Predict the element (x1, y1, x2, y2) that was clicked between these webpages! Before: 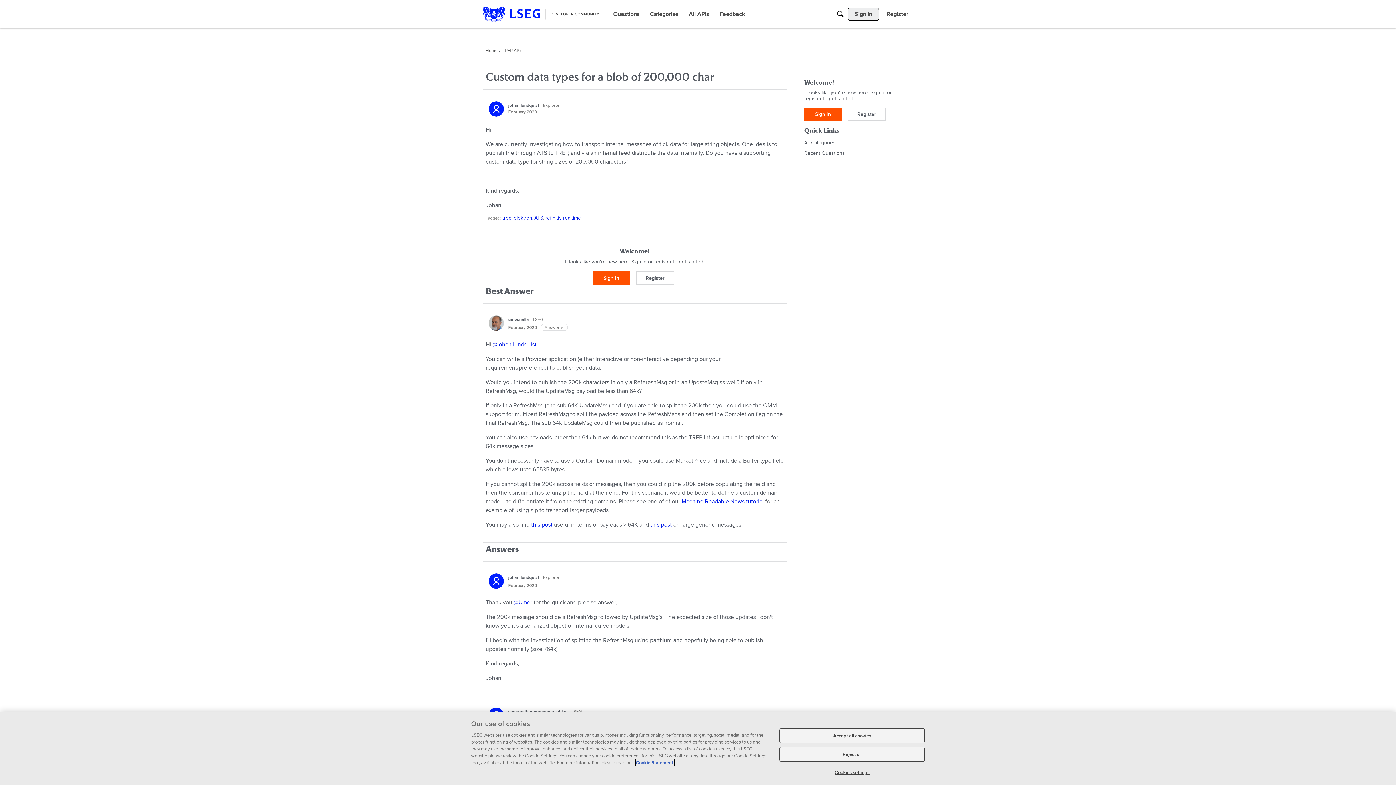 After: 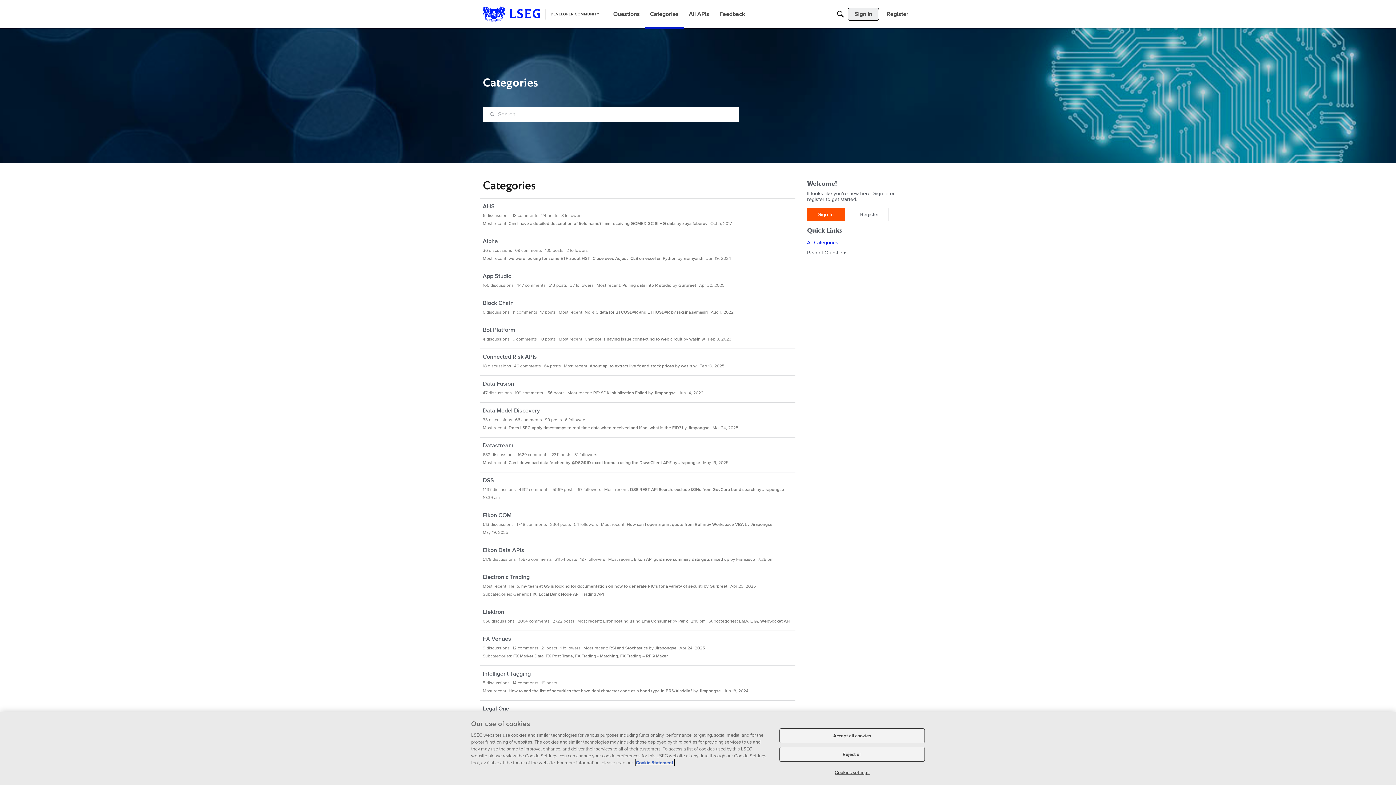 Action: label: Categories bbox: (647, 7, 681, 20)